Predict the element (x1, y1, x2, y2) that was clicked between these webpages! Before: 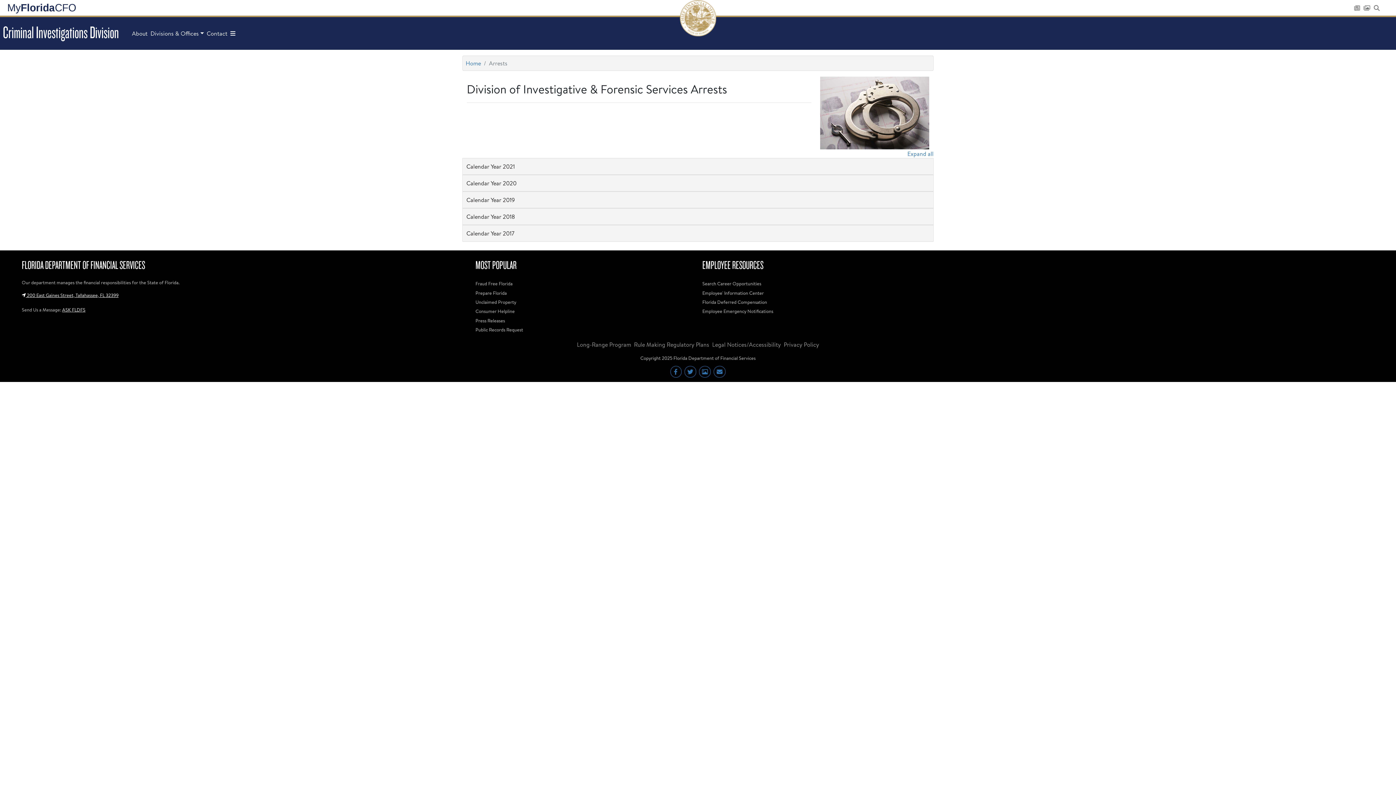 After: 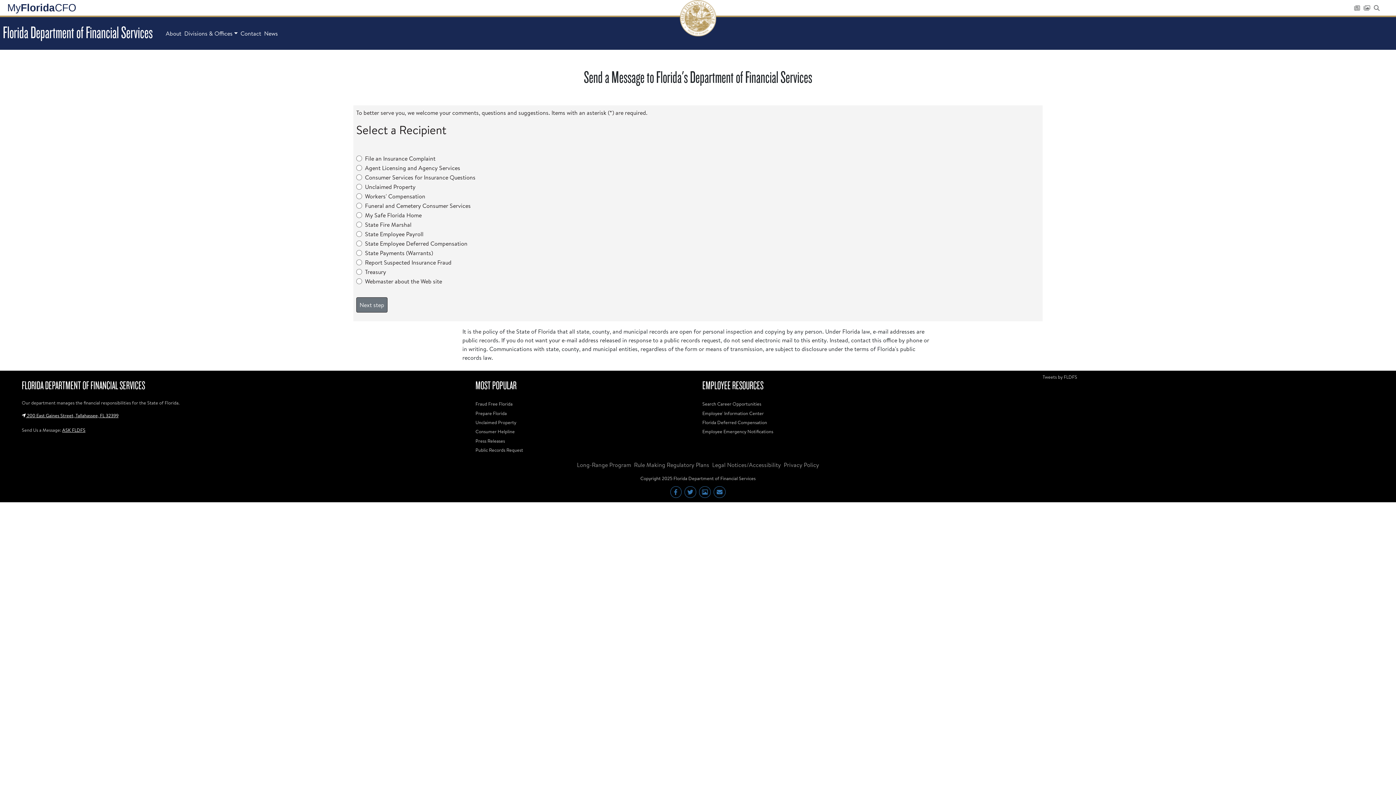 Action: label: ASK FLDFS bbox: (62, 306, 85, 313)